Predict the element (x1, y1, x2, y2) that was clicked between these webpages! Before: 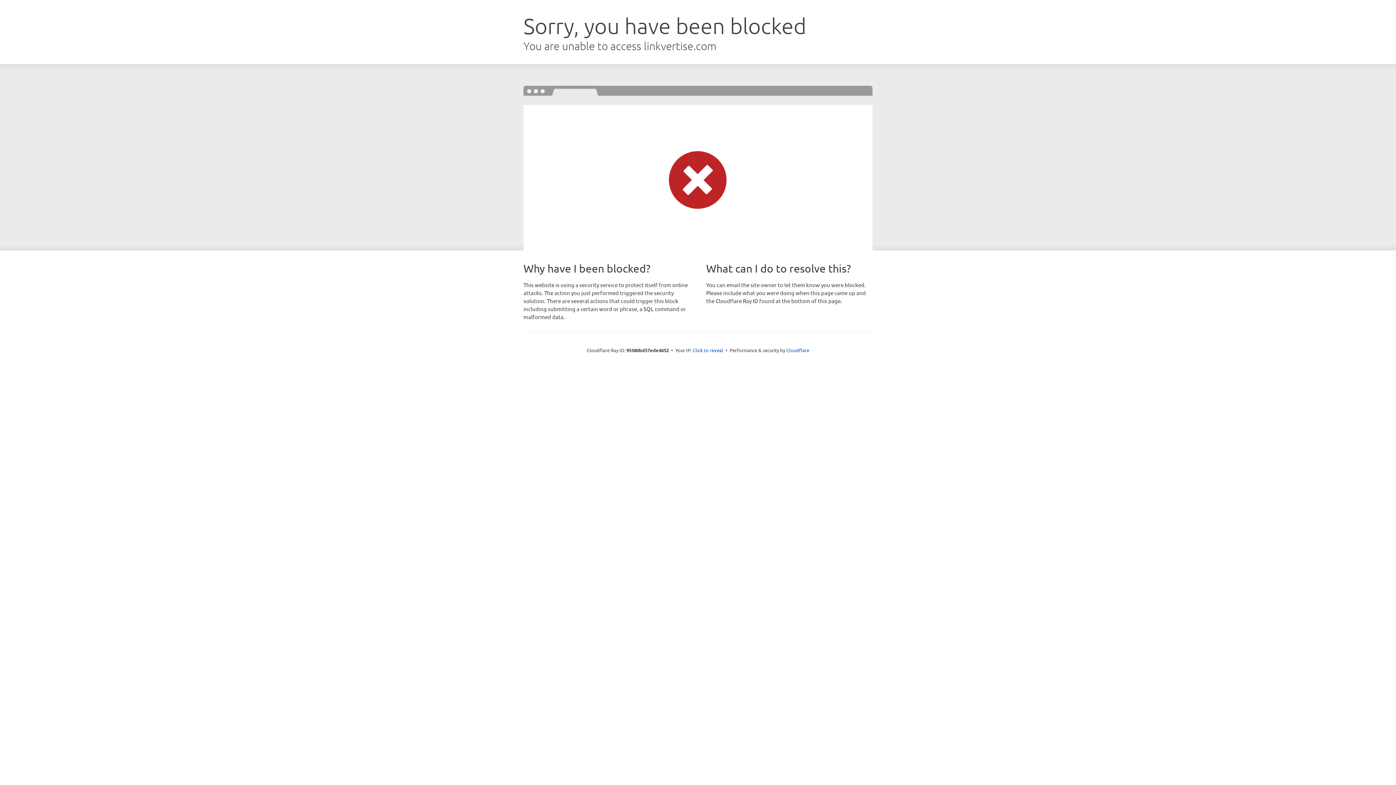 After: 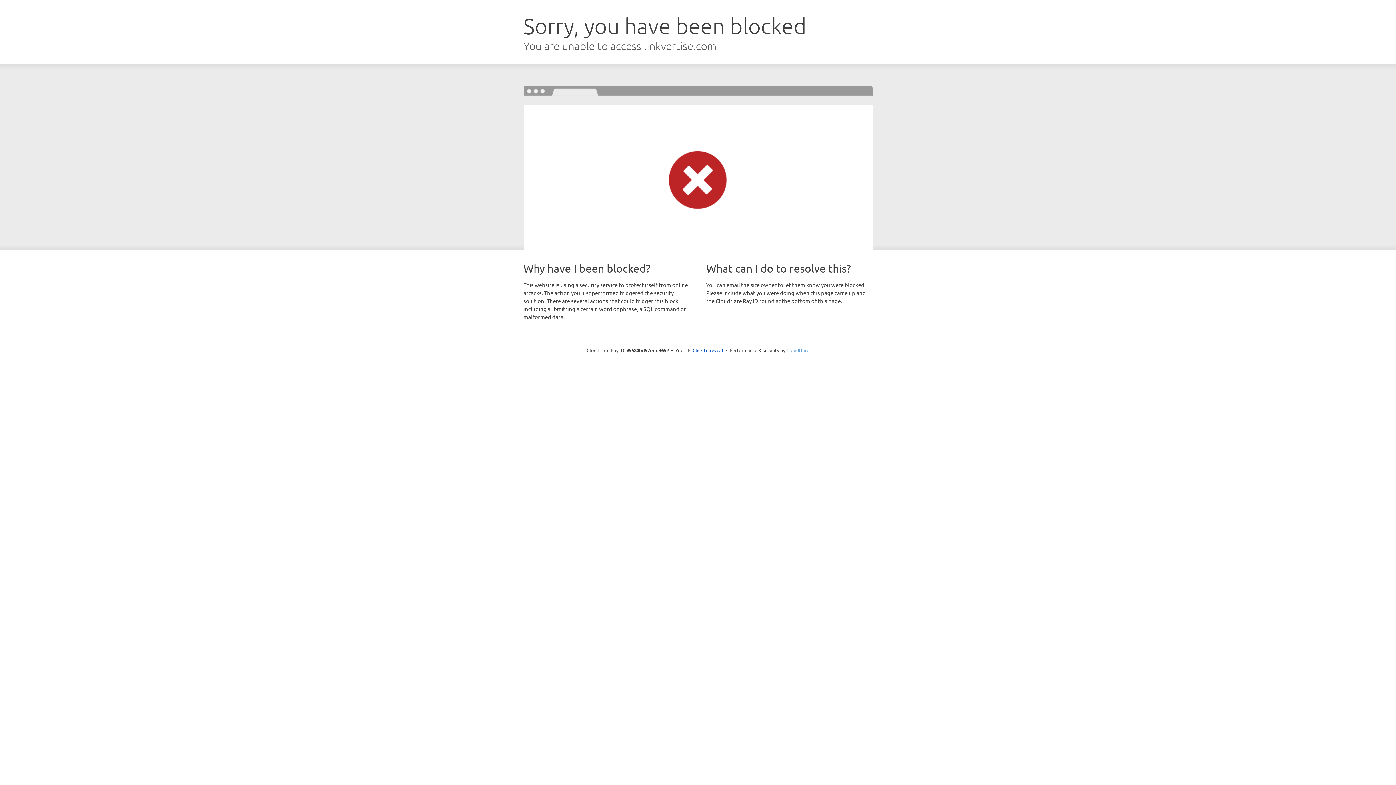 Action: label: Cloudflare bbox: (786, 347, 809, 353)